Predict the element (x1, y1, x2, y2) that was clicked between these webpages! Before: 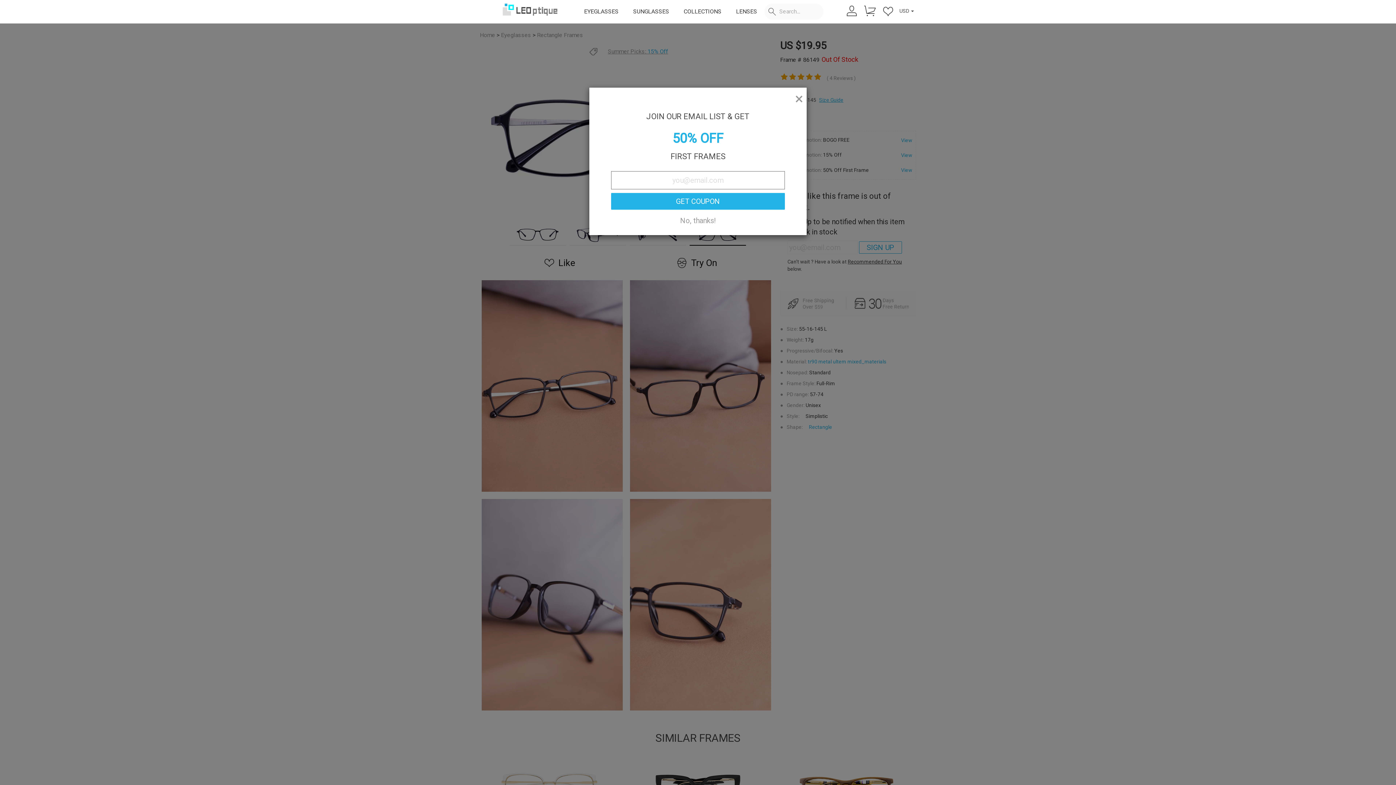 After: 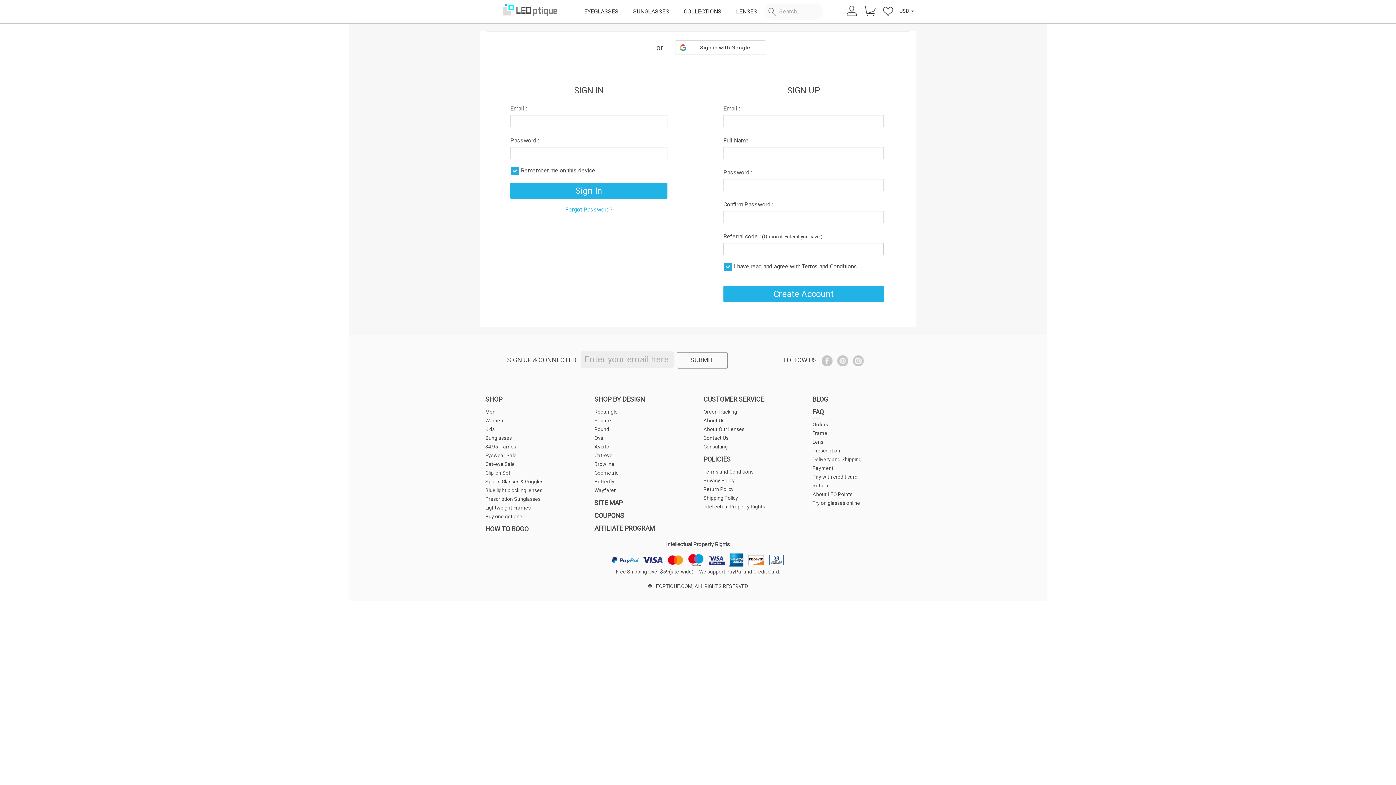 Action: bbox: (842, 1, 861, 20)